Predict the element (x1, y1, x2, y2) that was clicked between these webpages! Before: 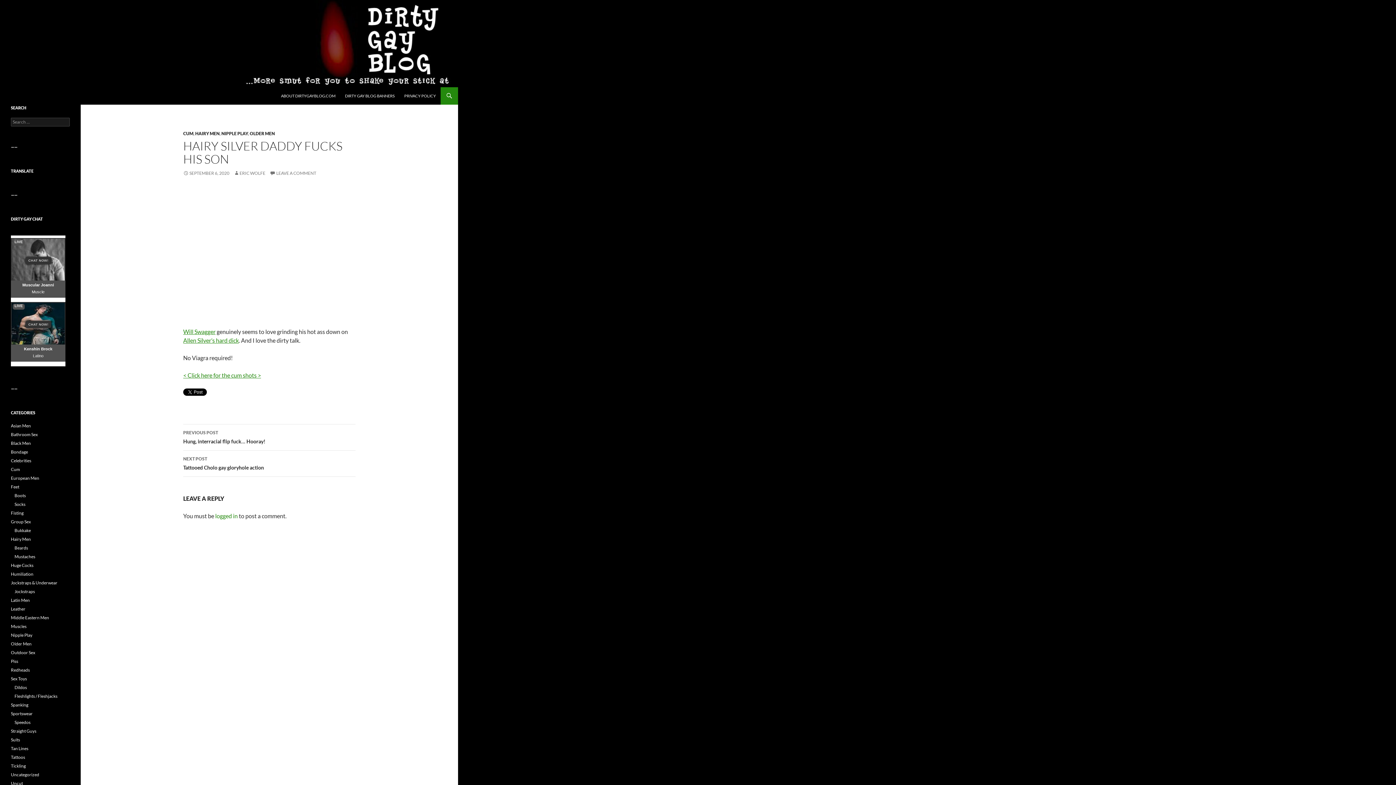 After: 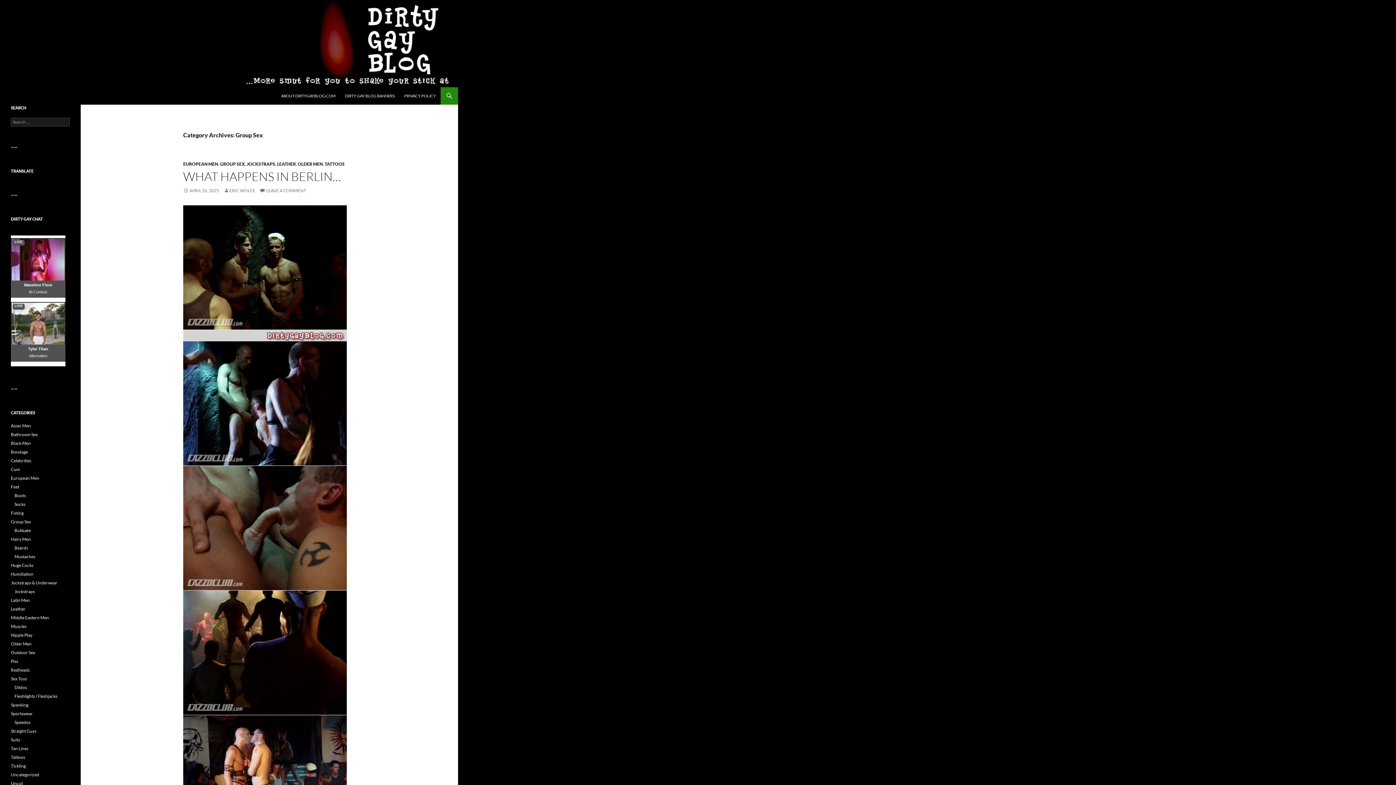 Action: label: Group Sex bbox: (10, 519, 30, 524)